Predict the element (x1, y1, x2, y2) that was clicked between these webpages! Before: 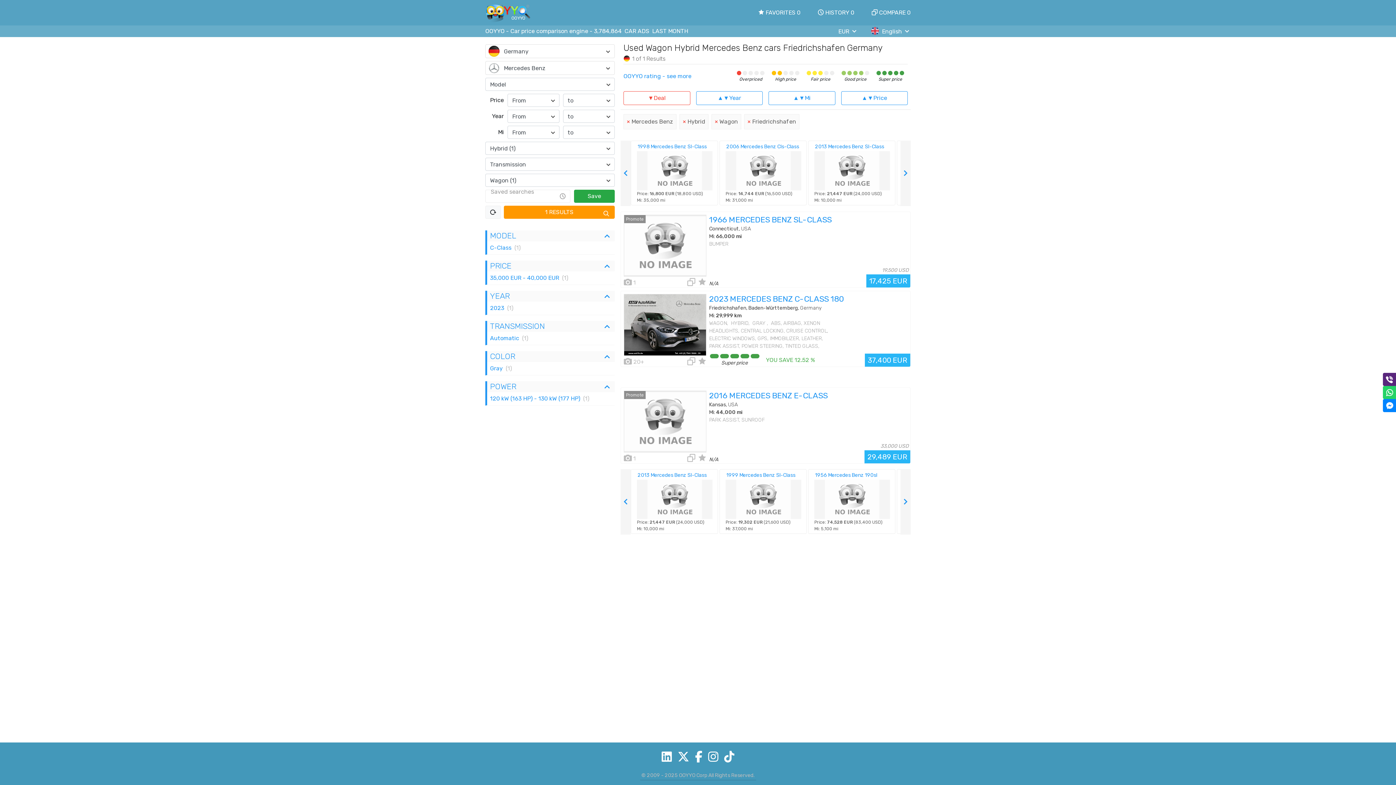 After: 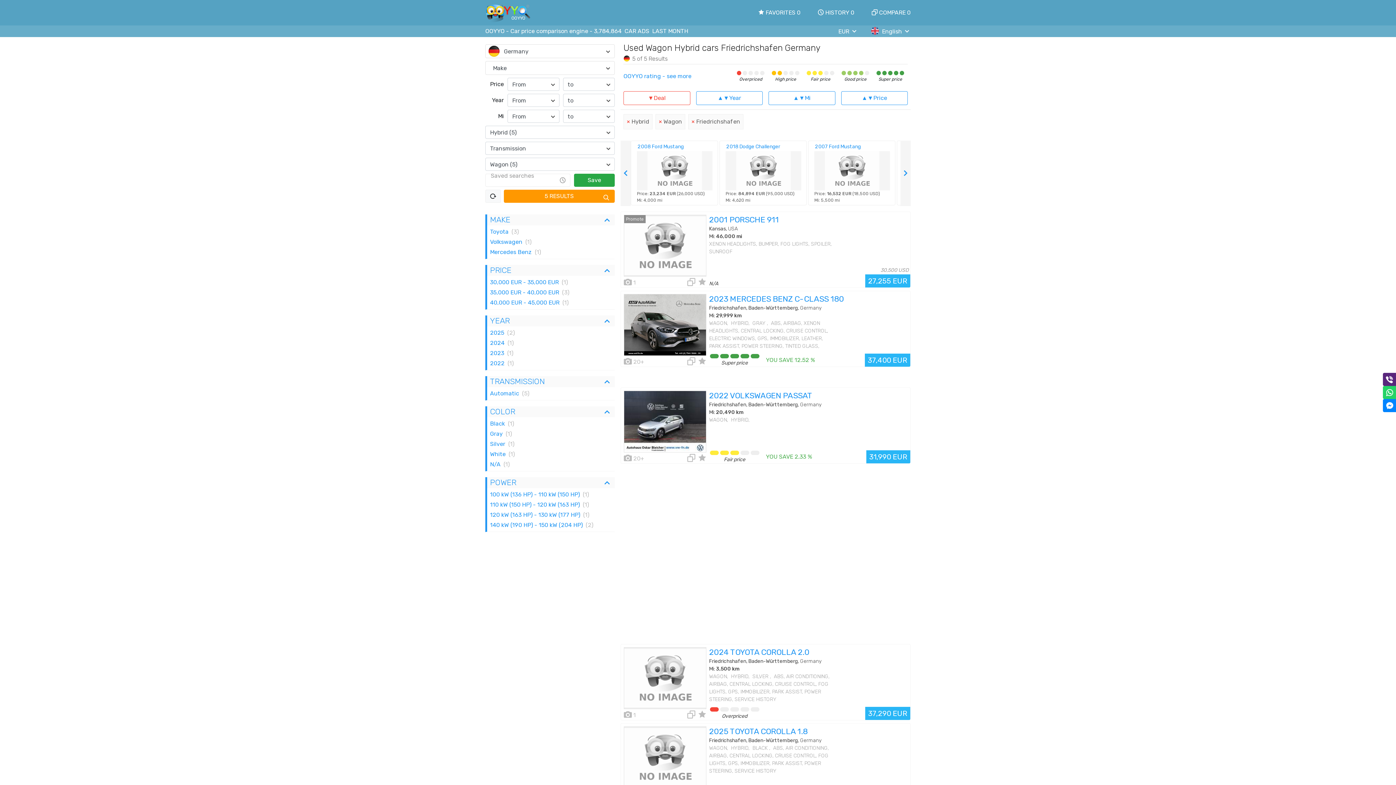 Action: label: ×Mercedes Benz bbox: (623, 114, 676, 129)